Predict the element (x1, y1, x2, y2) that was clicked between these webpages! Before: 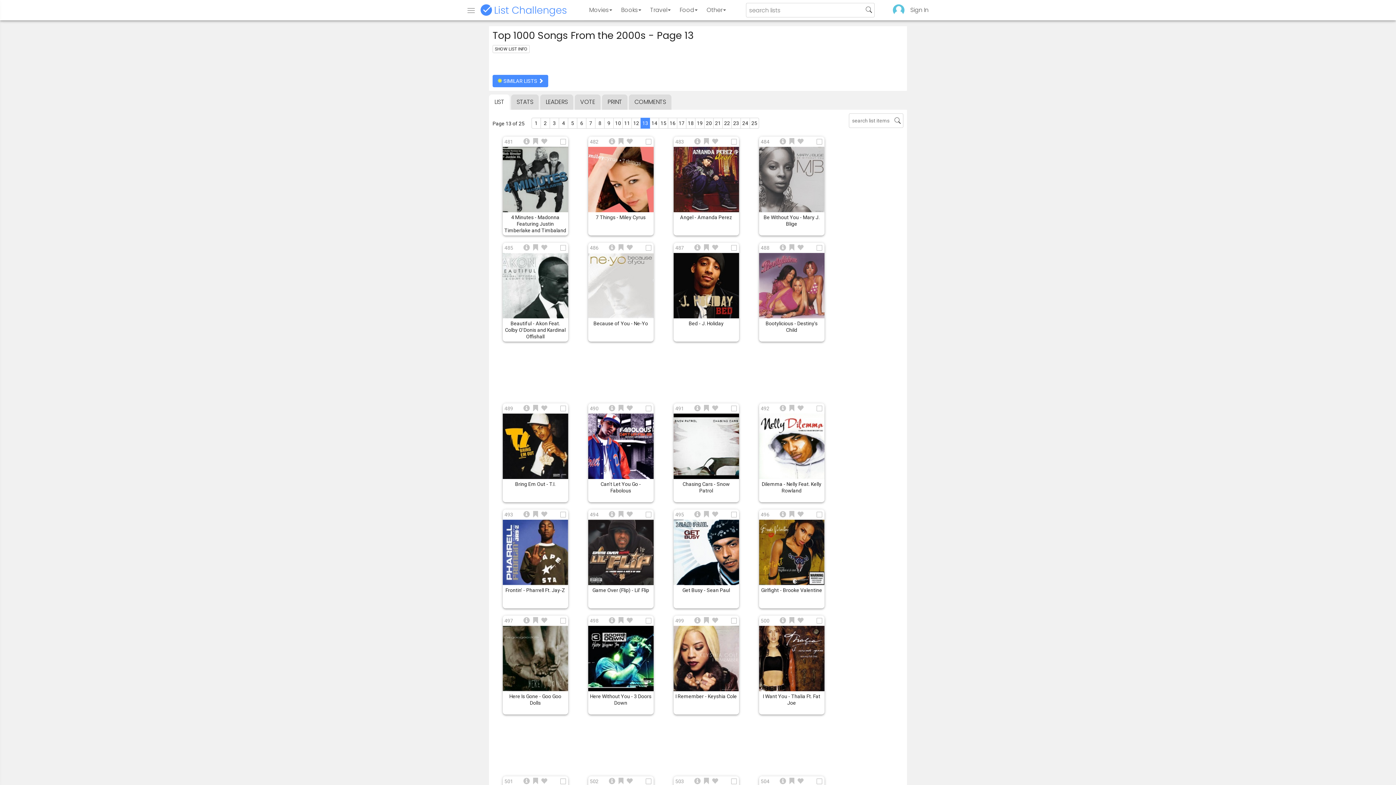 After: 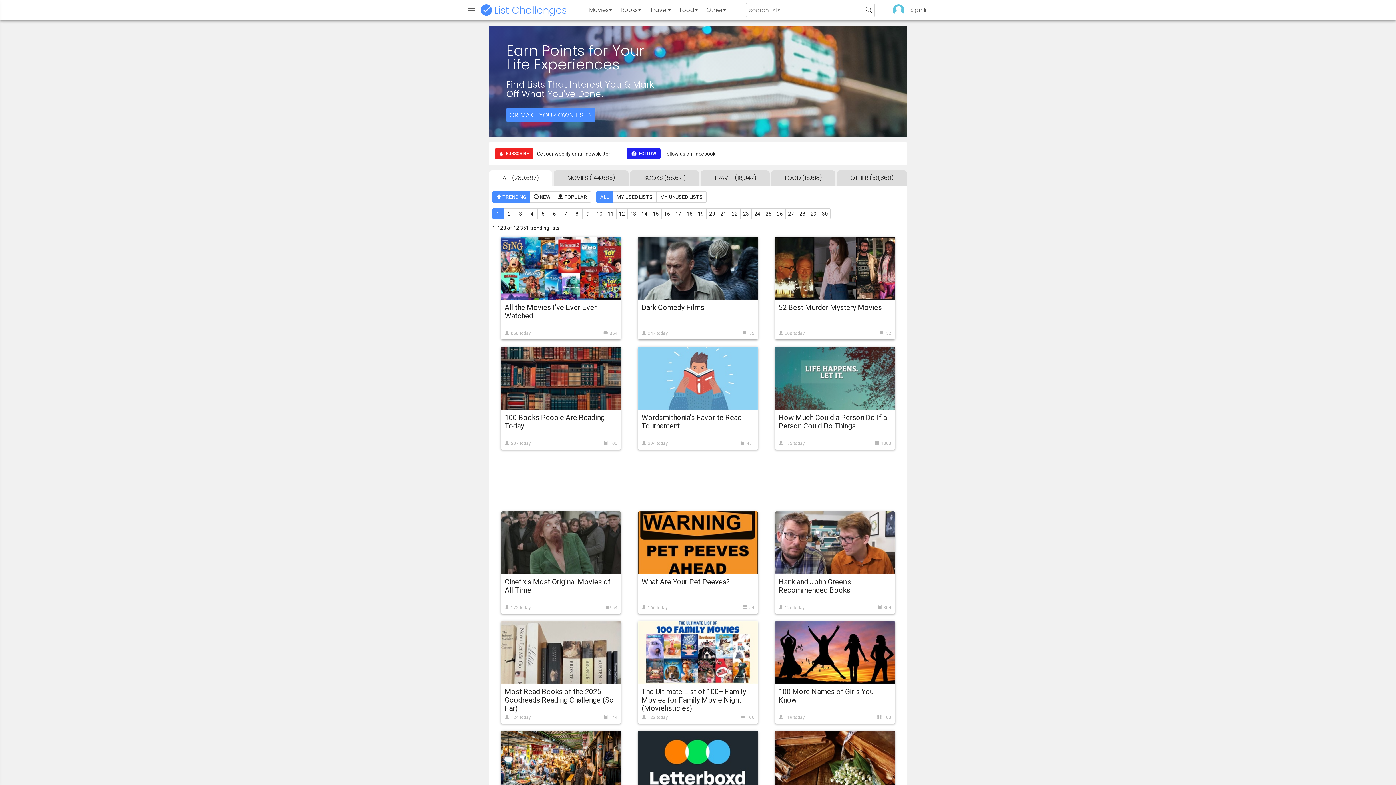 Action: bbox: (477, 0, 569, 20)